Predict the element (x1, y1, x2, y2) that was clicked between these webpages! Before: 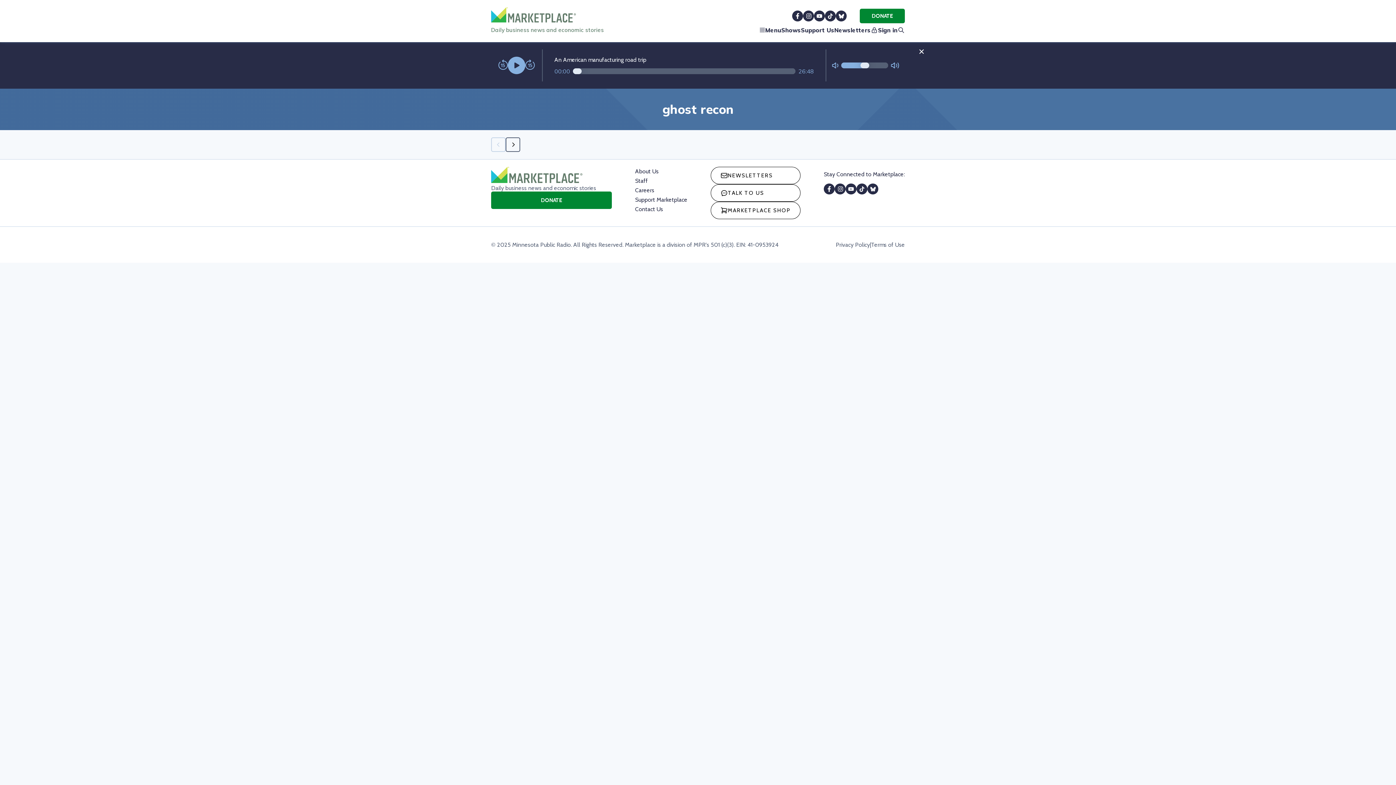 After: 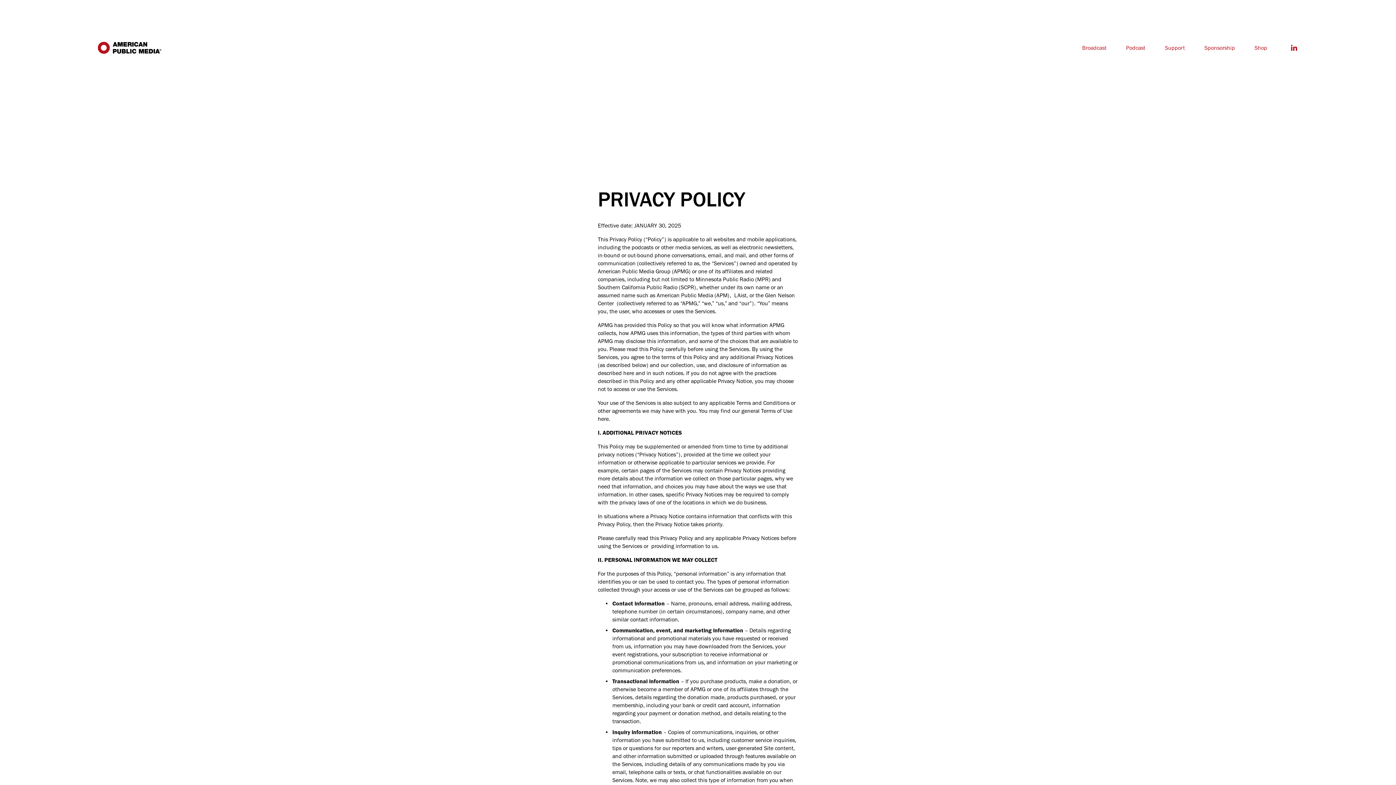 Action: bbox: (836, 241, 870, 248) label: Privacy Policy